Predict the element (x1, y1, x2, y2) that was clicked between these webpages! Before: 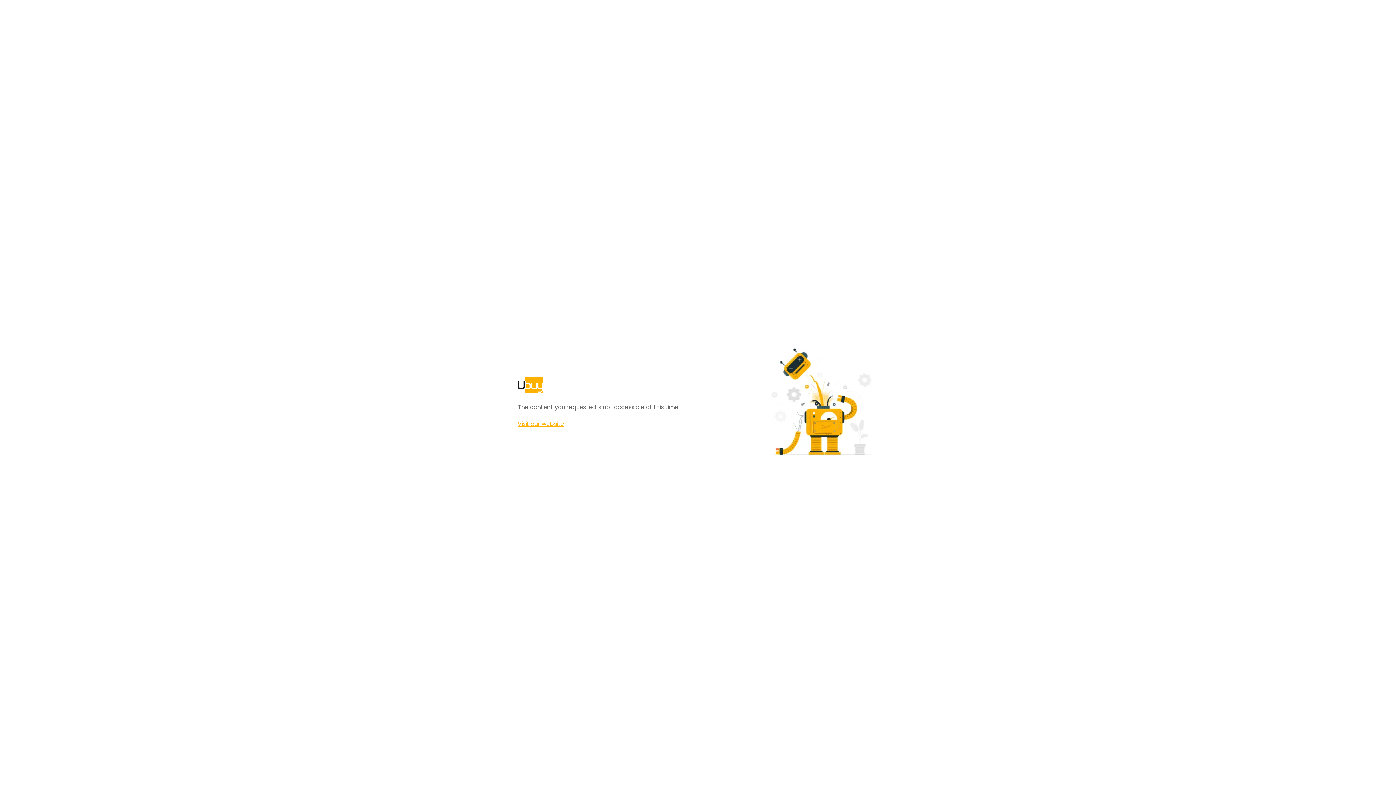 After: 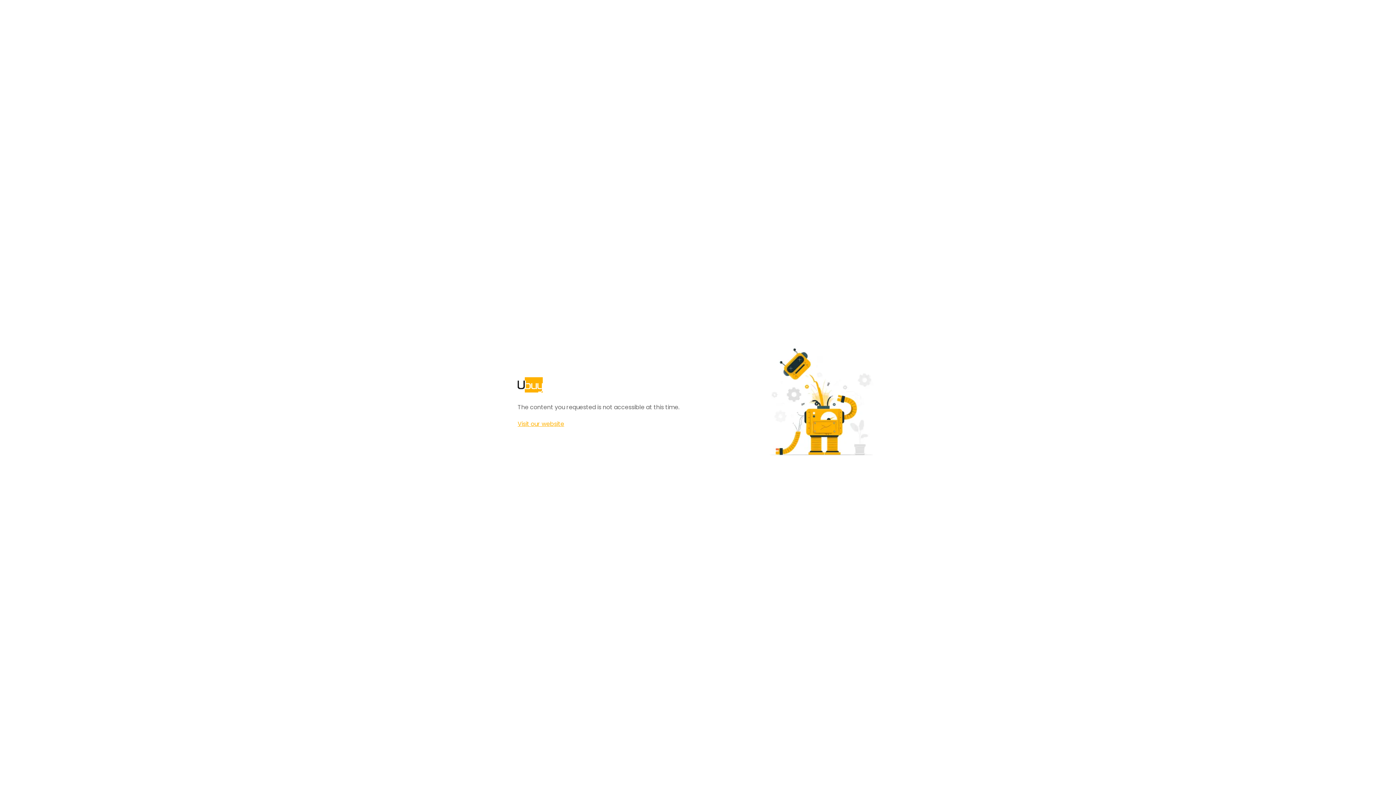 Action: bbox: (517, 420, 564, 428) label: Visit our website